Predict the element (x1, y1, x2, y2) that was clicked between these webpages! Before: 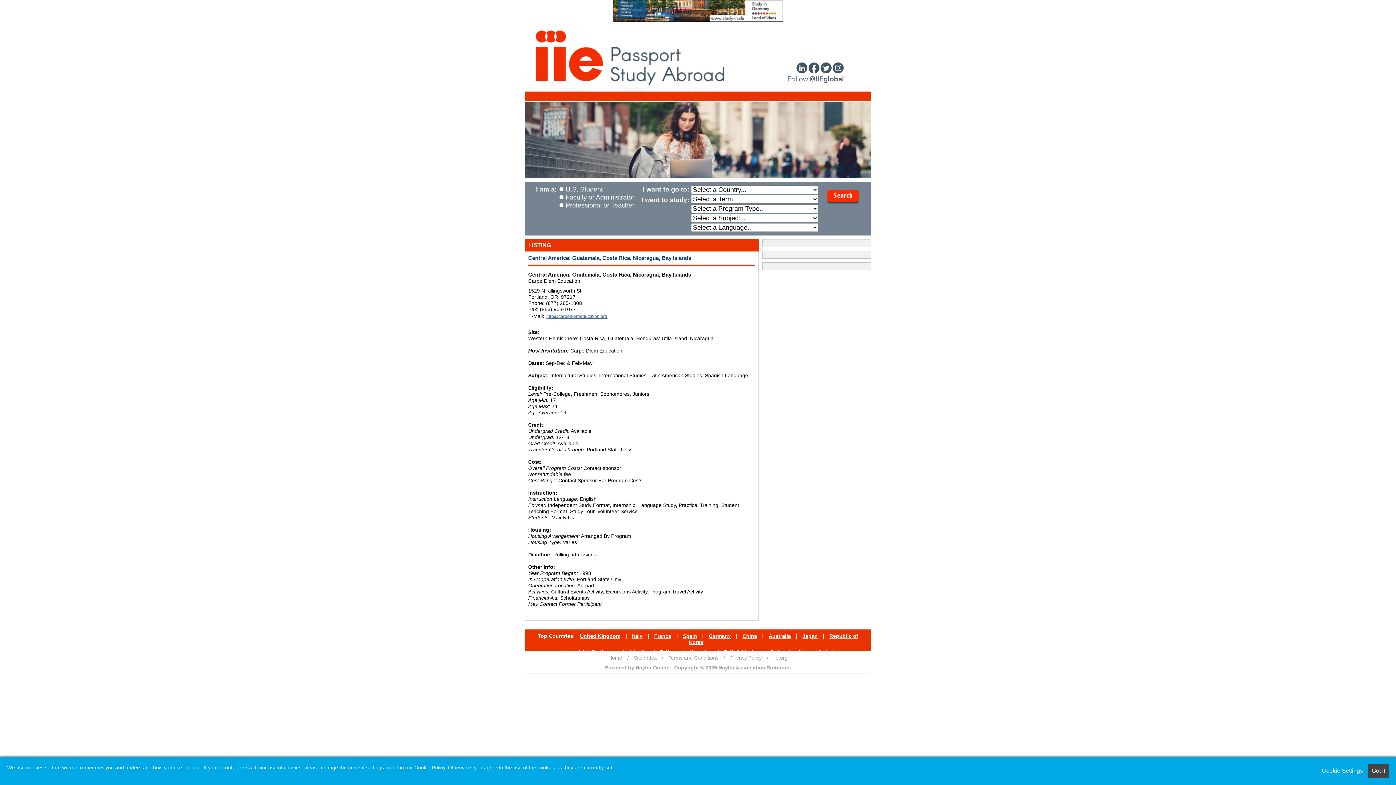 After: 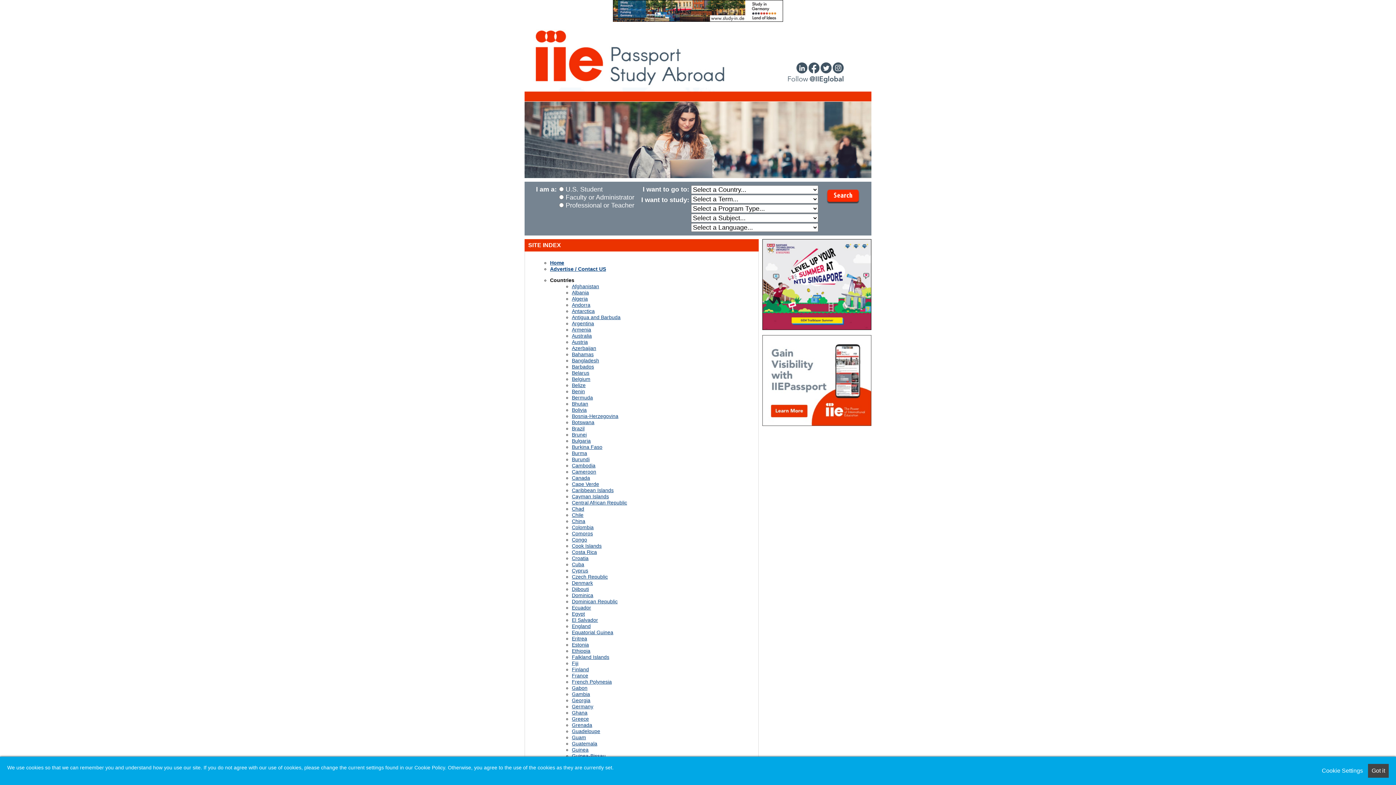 Action: bbox: (630, 655, 660, 661) label: Site Index